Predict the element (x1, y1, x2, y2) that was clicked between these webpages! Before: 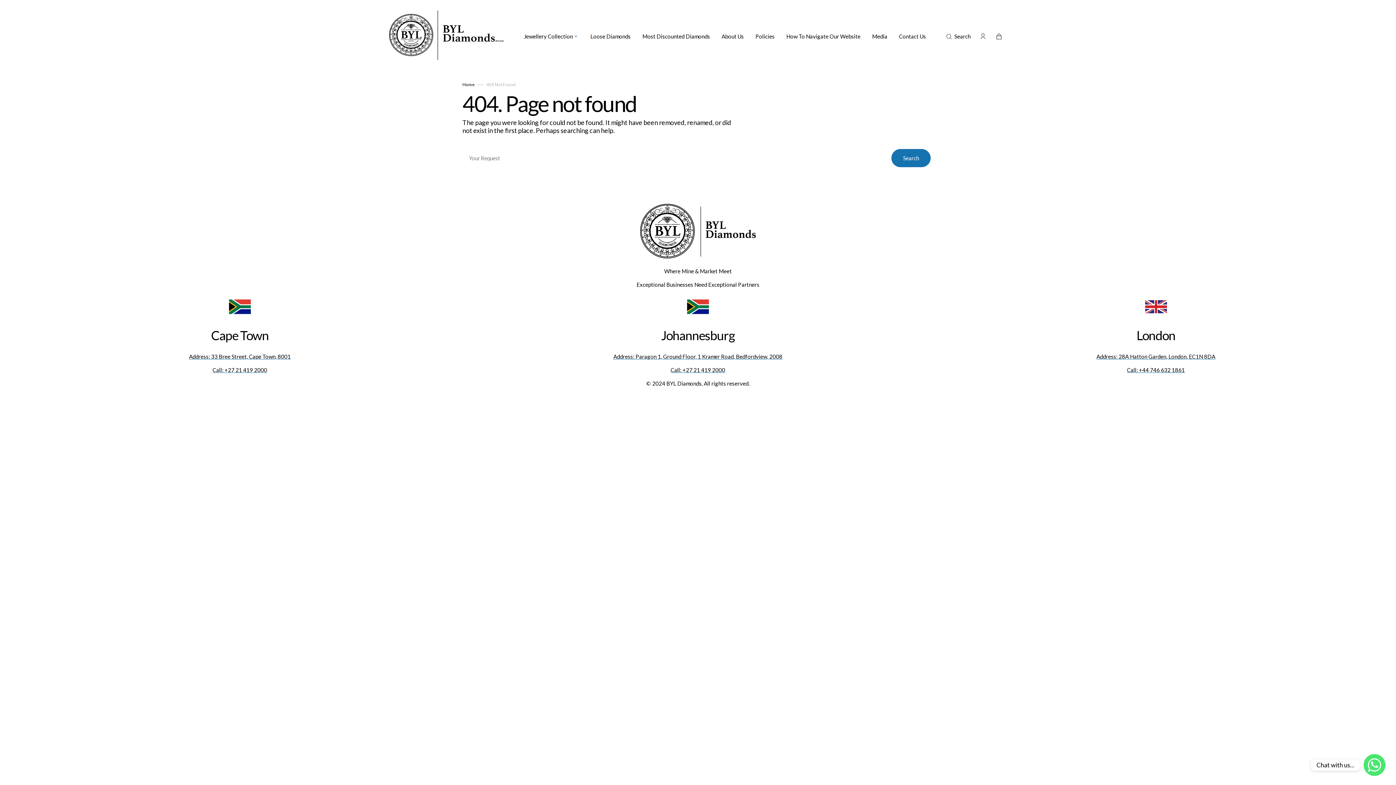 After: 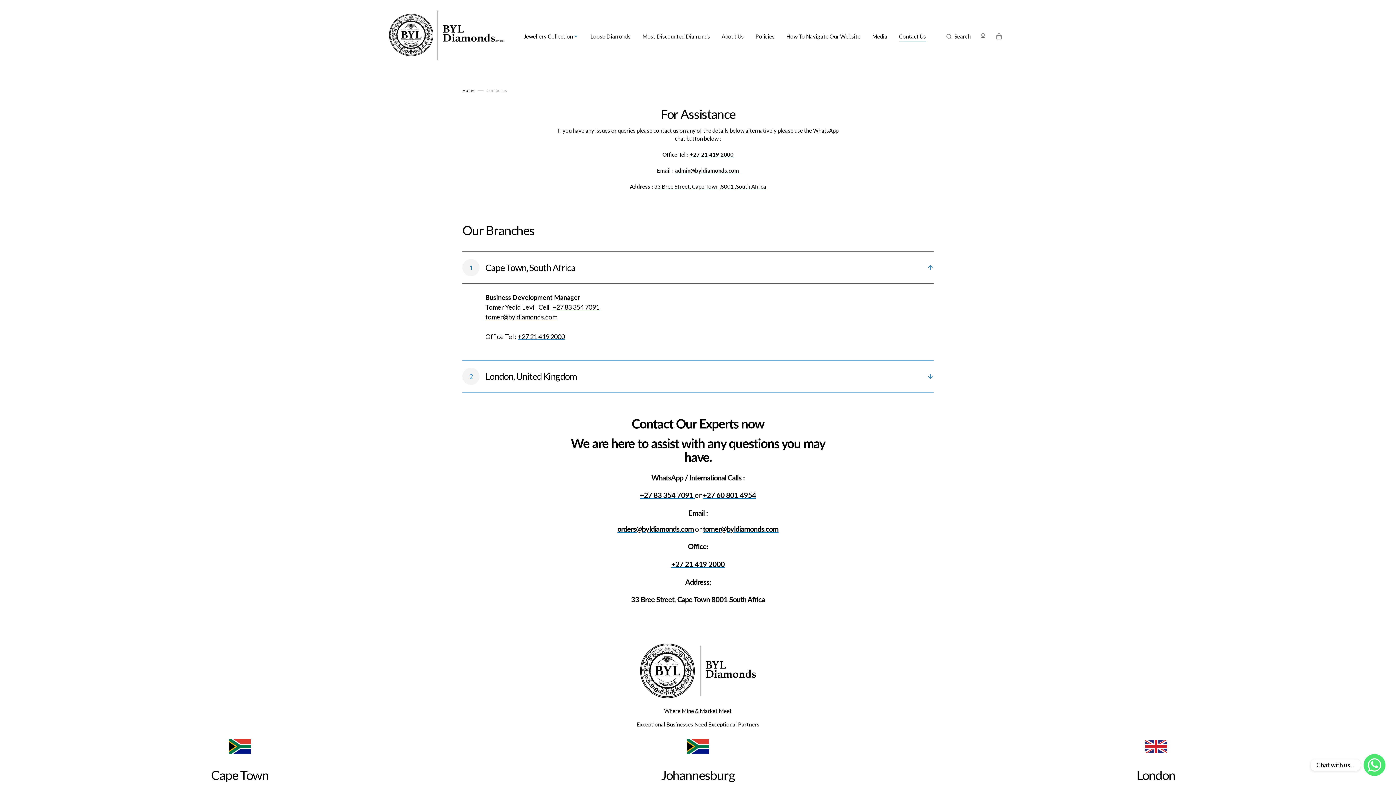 Action: bbox: (886, 28, 924, 44) label: Contact Us